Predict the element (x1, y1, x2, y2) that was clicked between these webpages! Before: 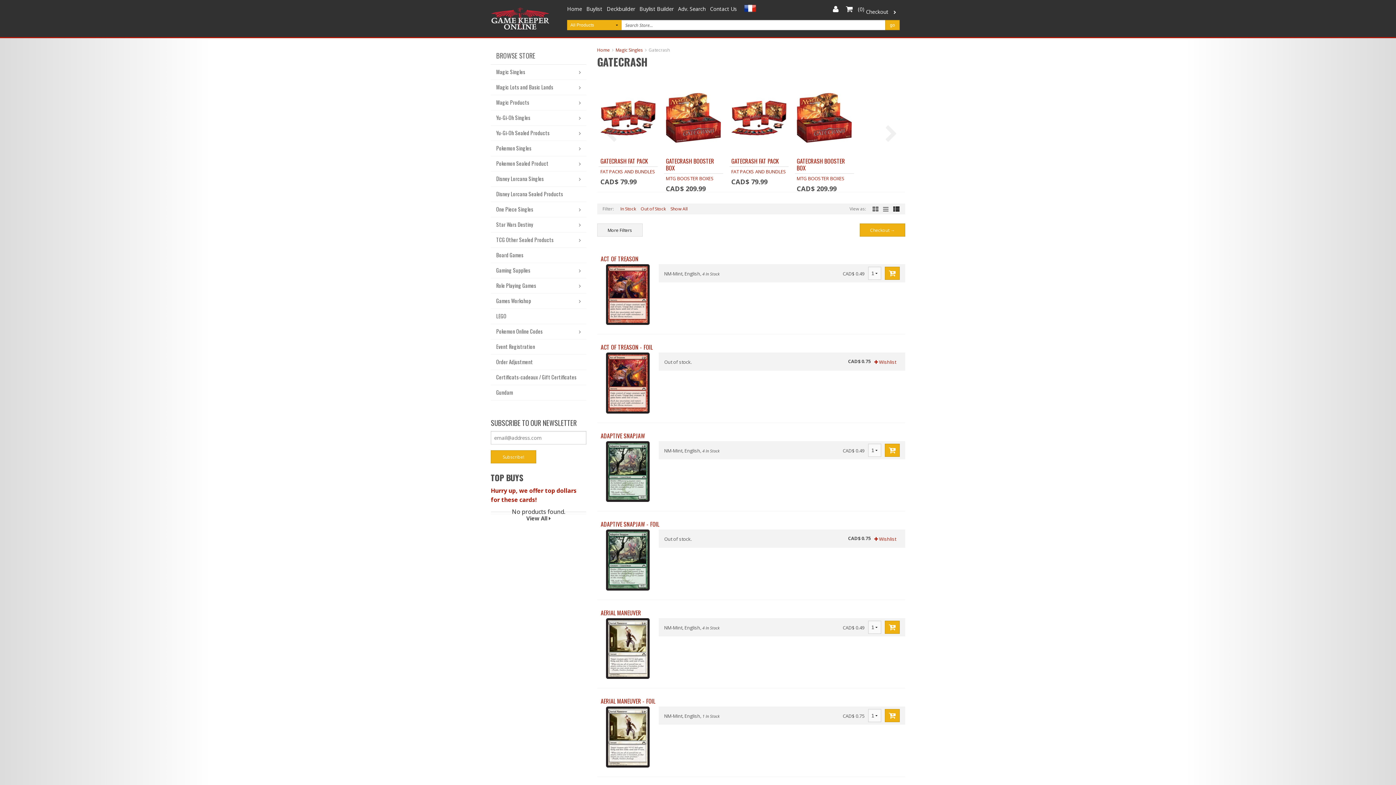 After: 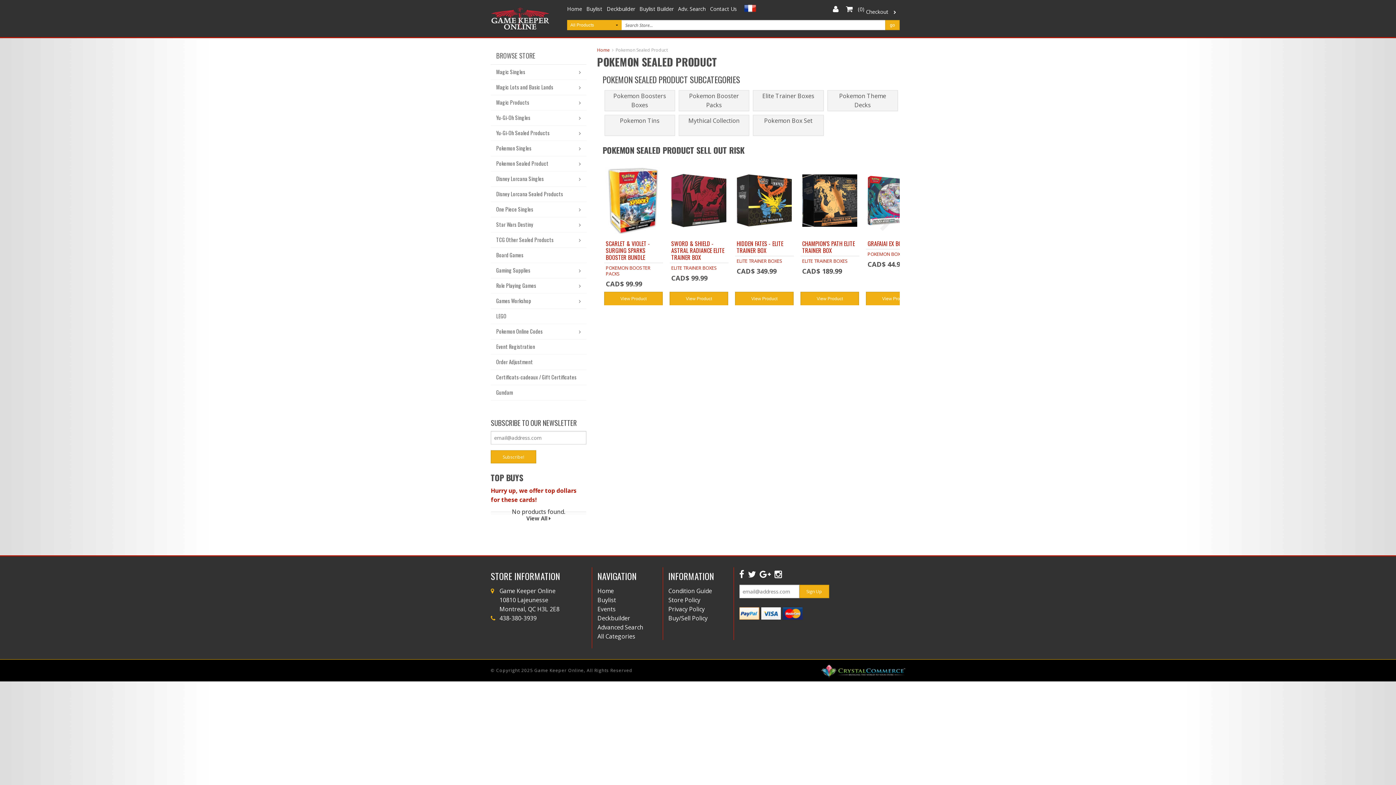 Action: bbox: (490, 156, 586, 171) label: Pokemon Sealed Product